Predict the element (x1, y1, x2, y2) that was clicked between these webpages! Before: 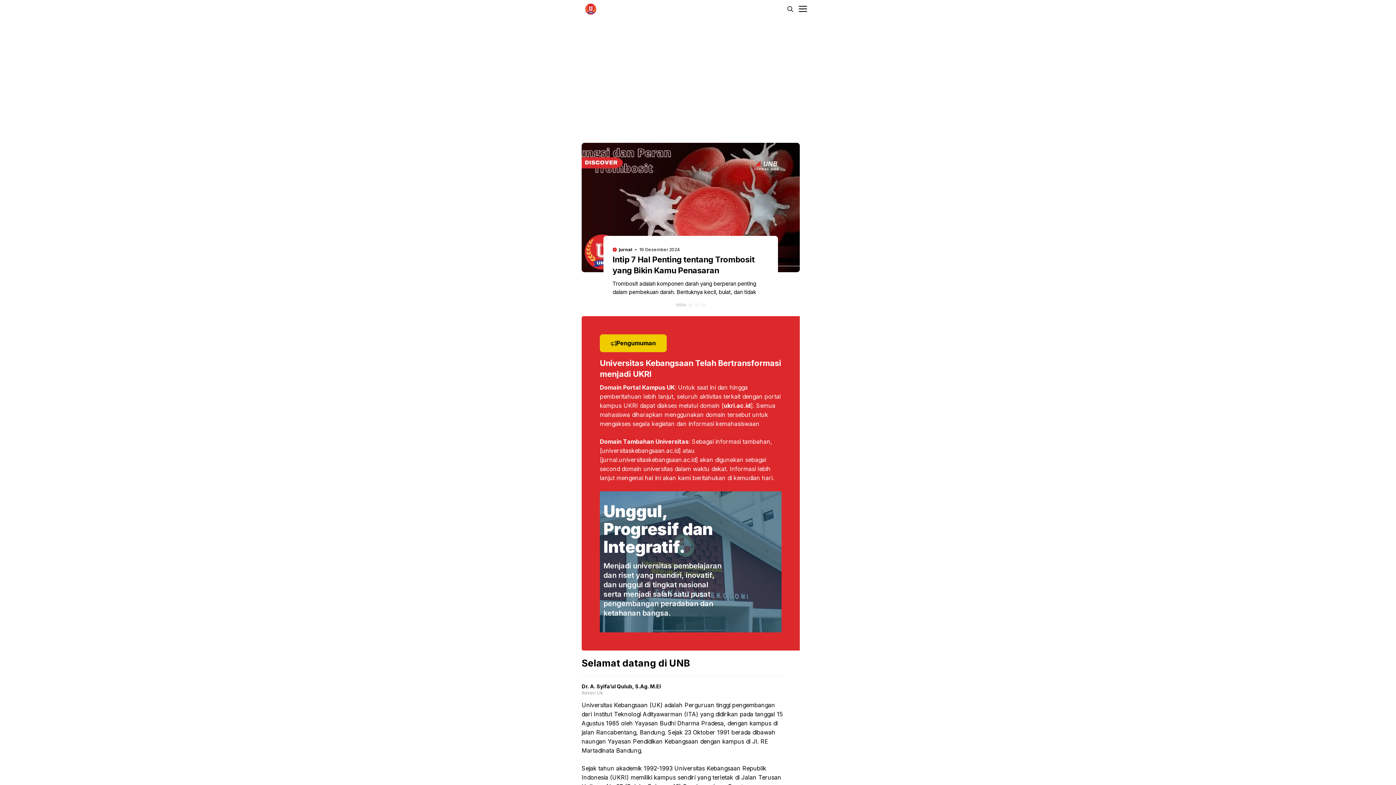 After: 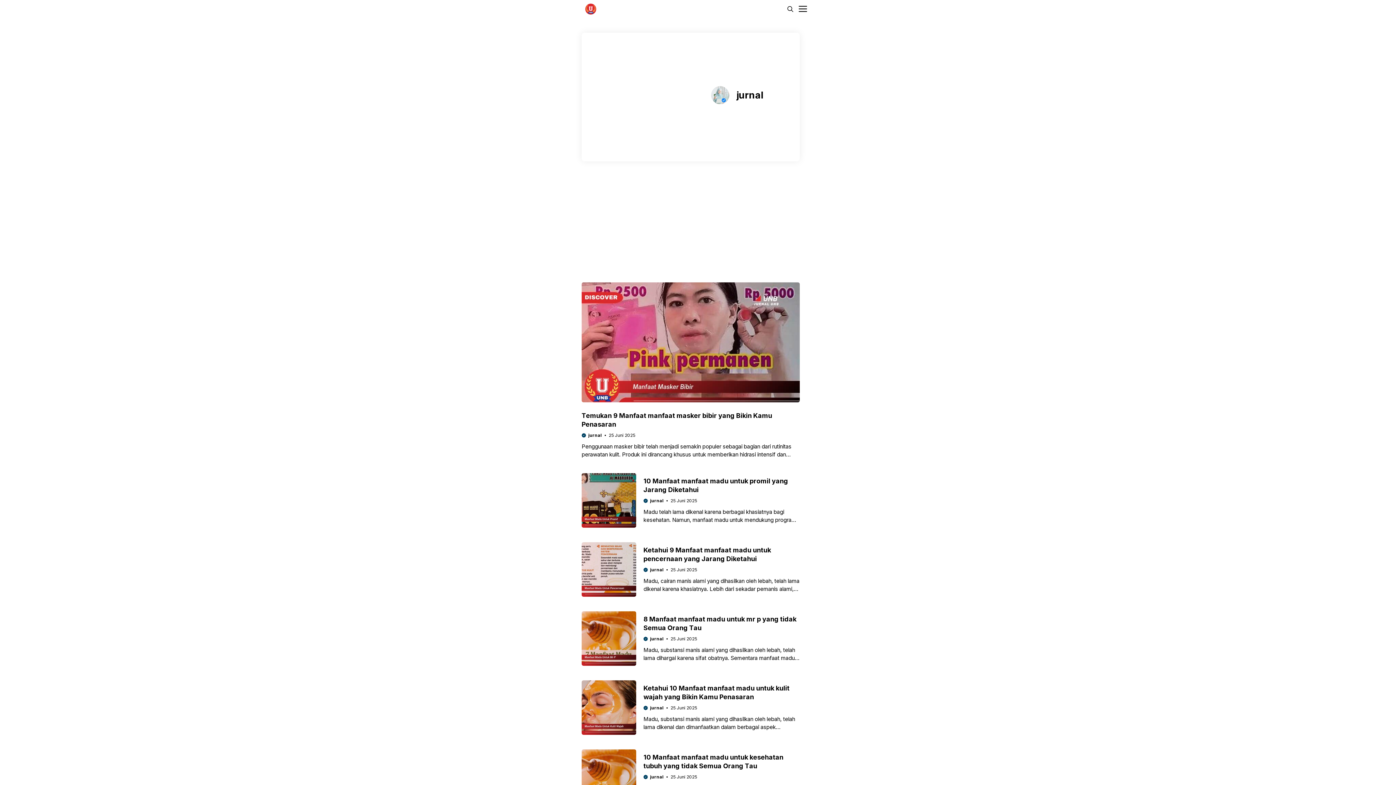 Action: bbox: (618, 247, 632, 252) label: jurnal